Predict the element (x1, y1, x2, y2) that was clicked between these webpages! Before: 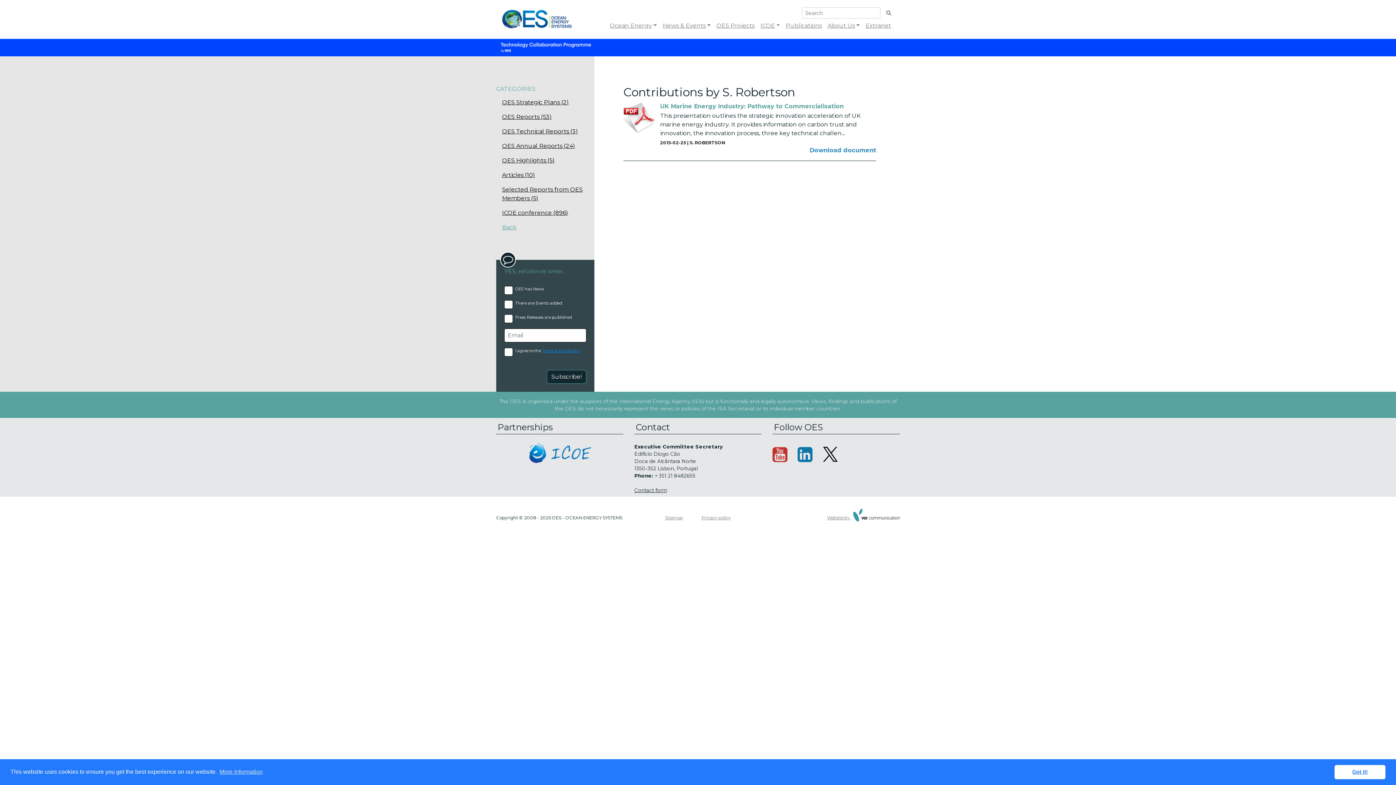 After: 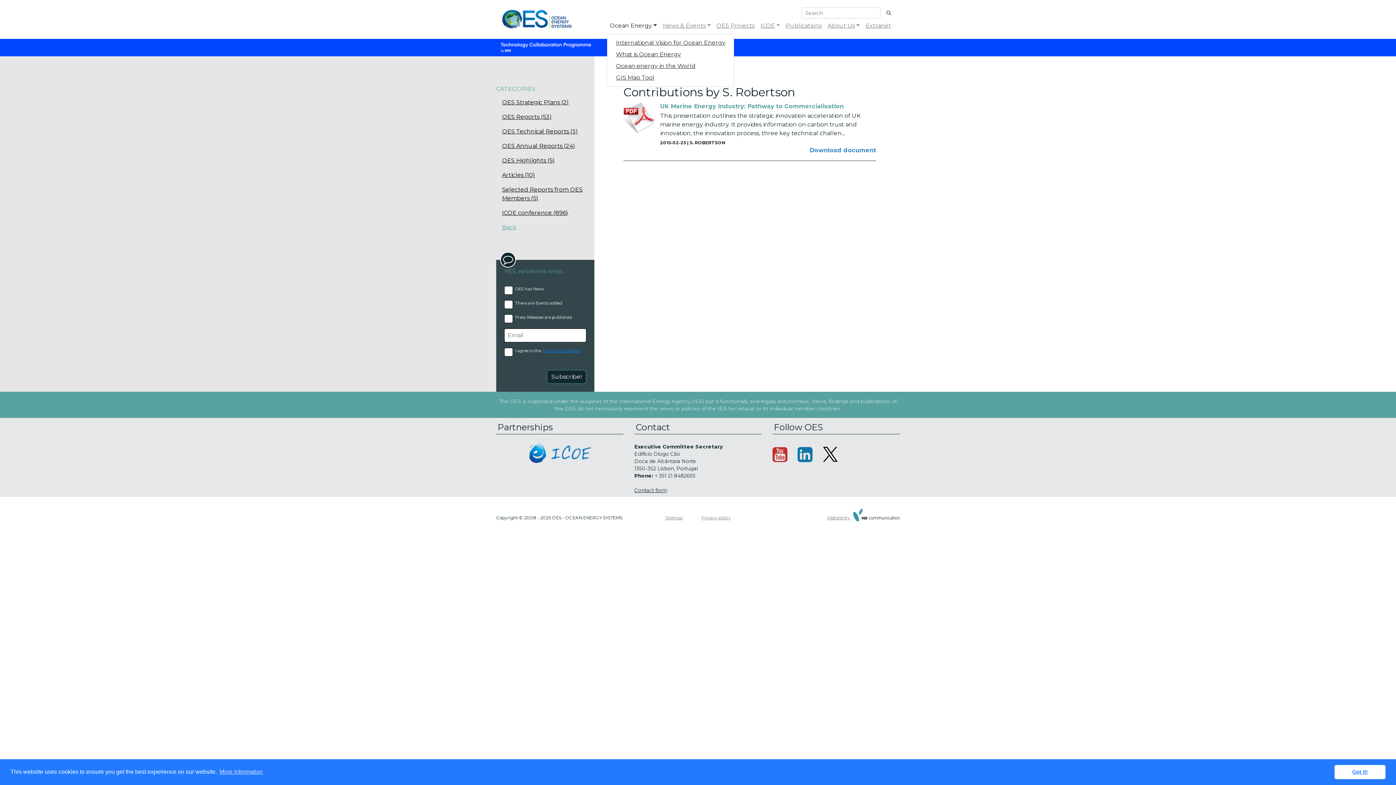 Action: label: Ocean Energy bbox: (607, 18, 659, 33)